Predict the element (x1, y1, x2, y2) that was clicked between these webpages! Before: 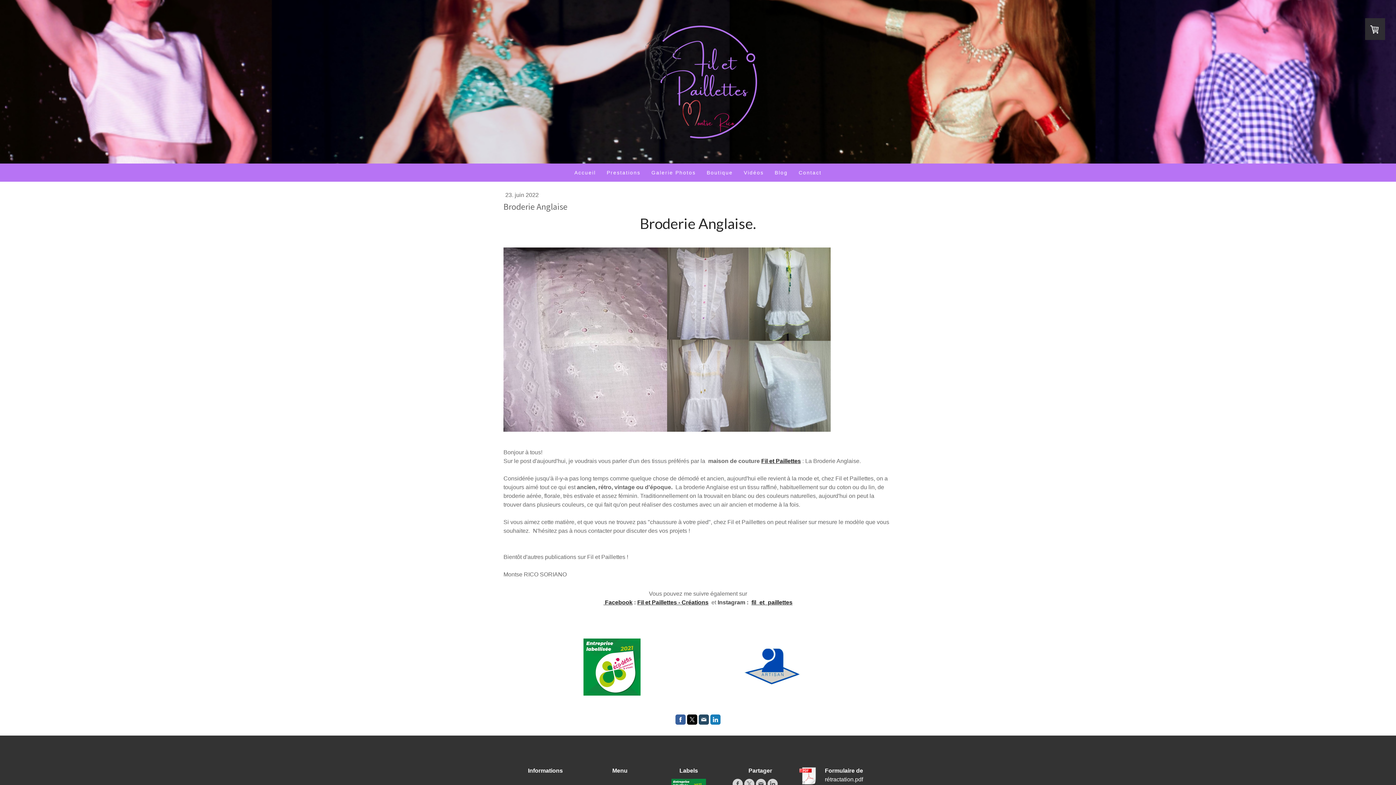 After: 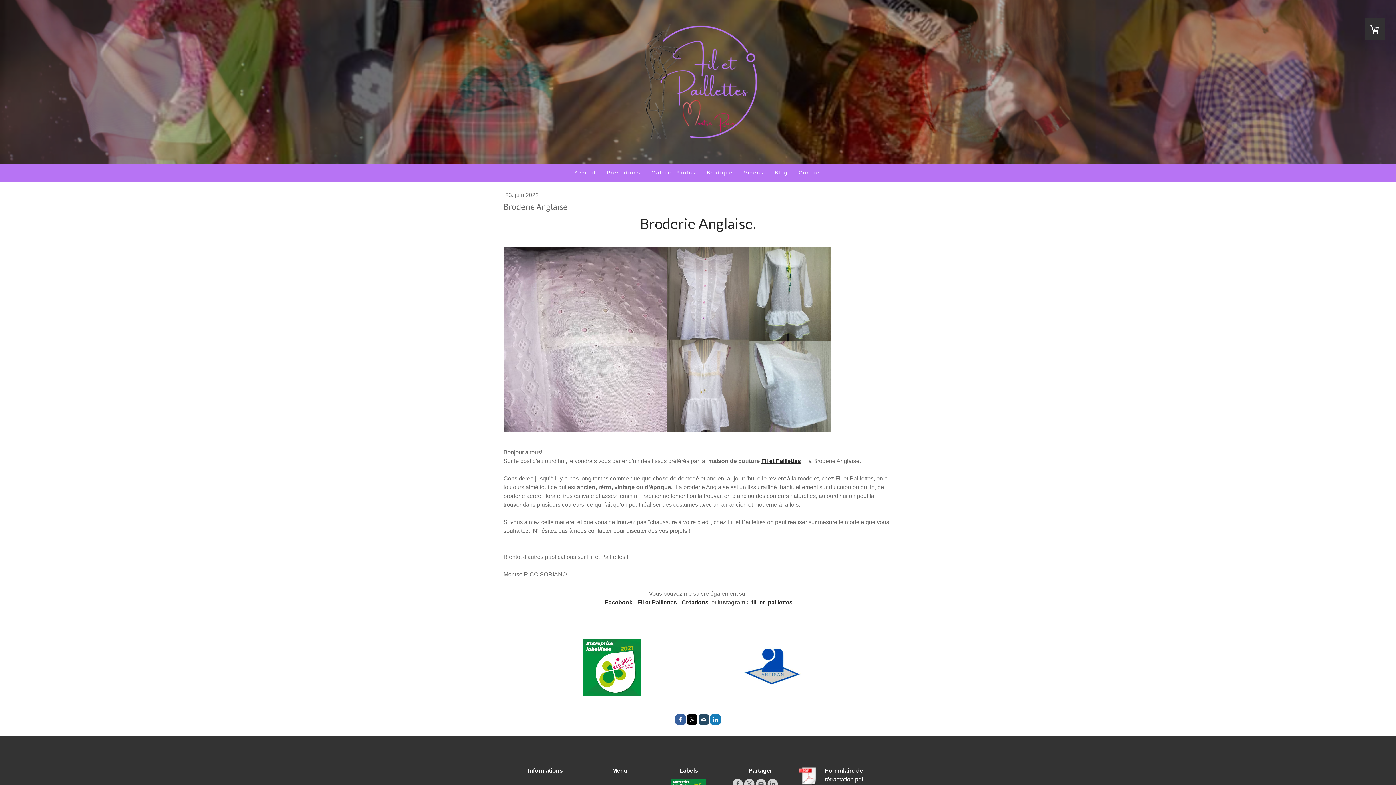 Action: bbox: (583, 639, 640, 646)